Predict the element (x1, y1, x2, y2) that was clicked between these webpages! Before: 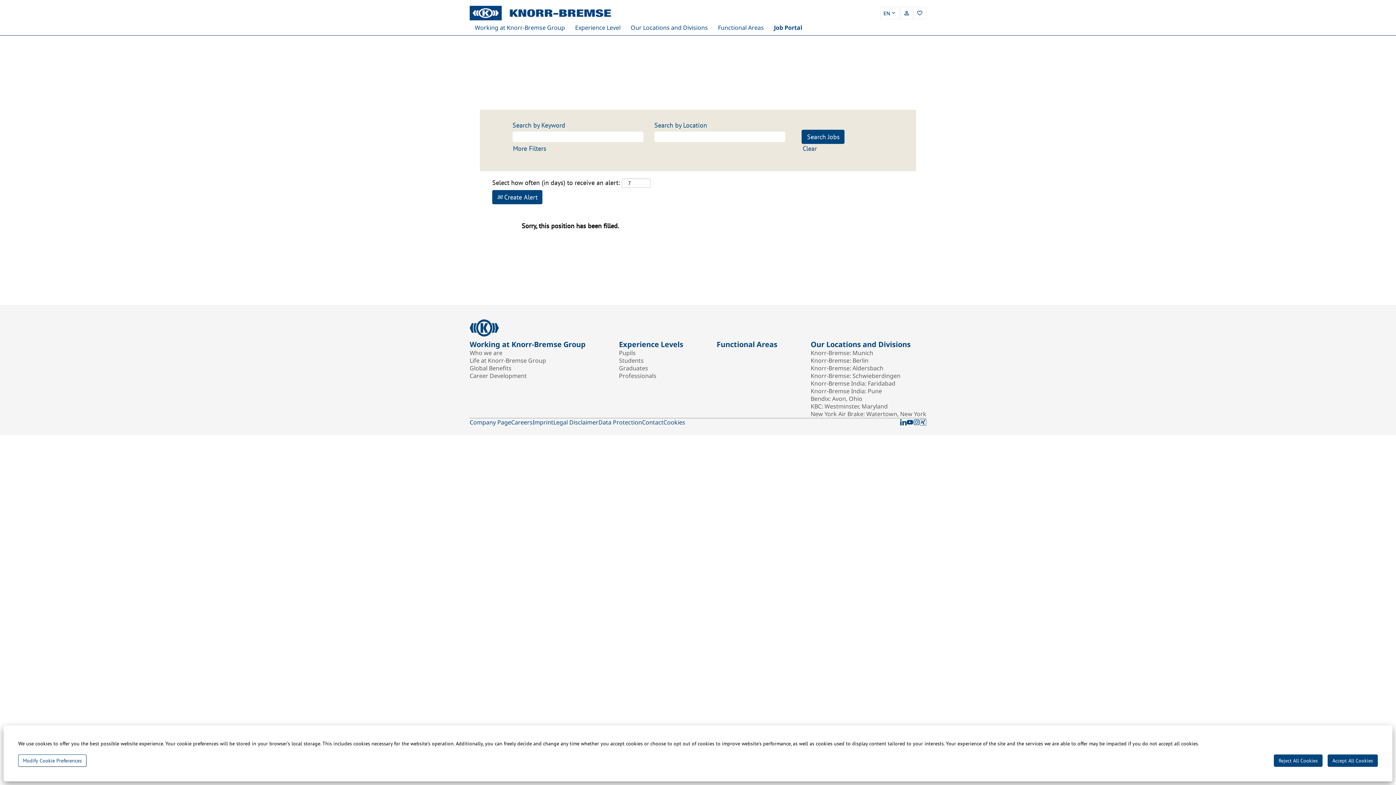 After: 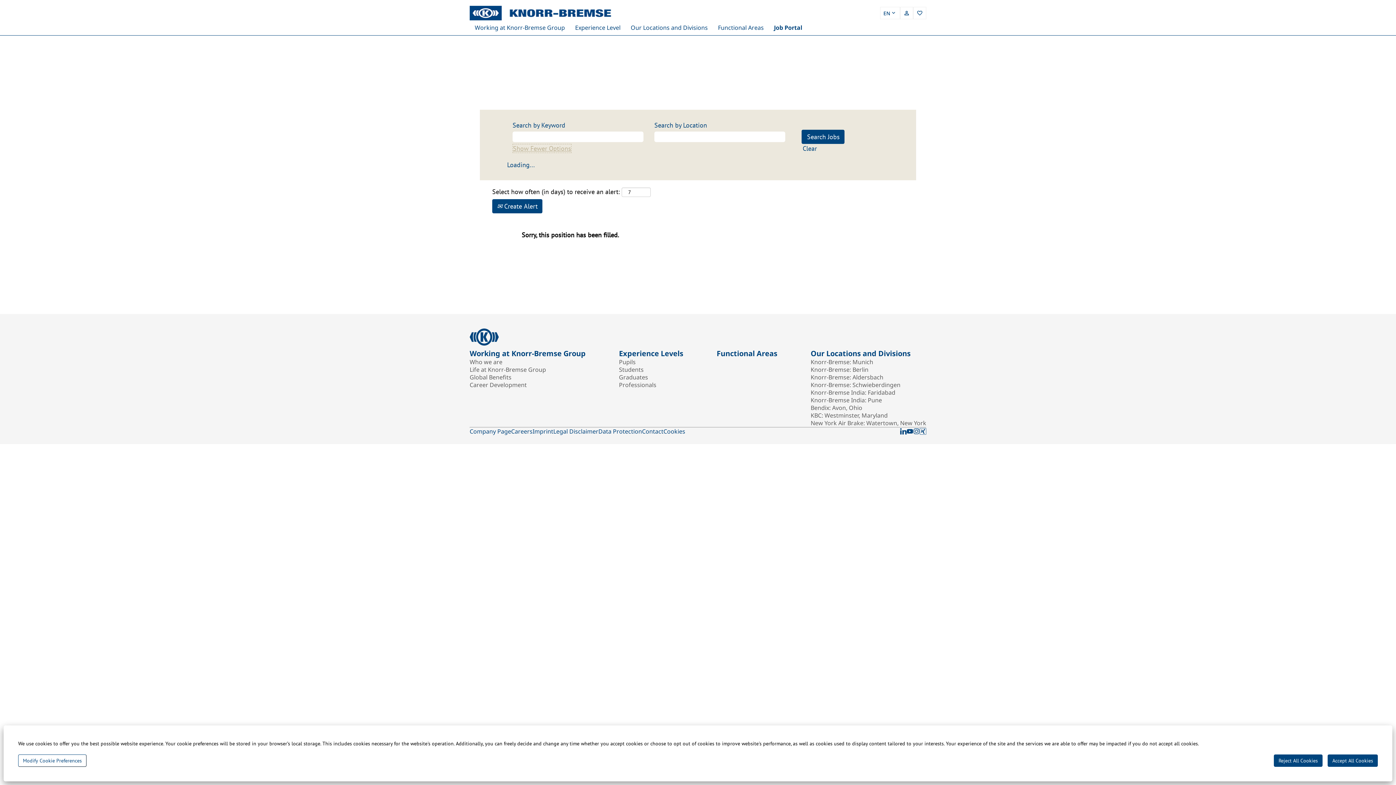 Action: label: More Filters bbox: (512, 144, 546, 153)